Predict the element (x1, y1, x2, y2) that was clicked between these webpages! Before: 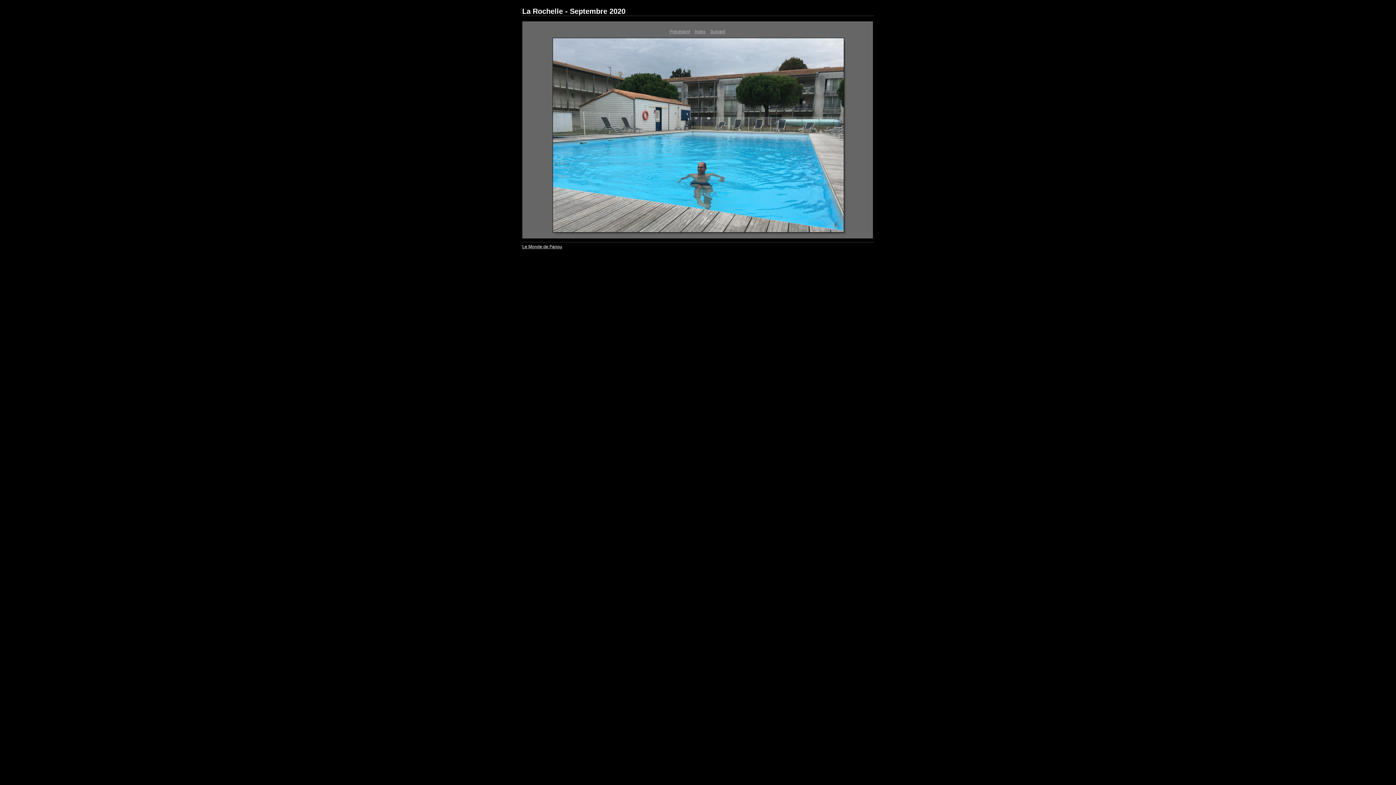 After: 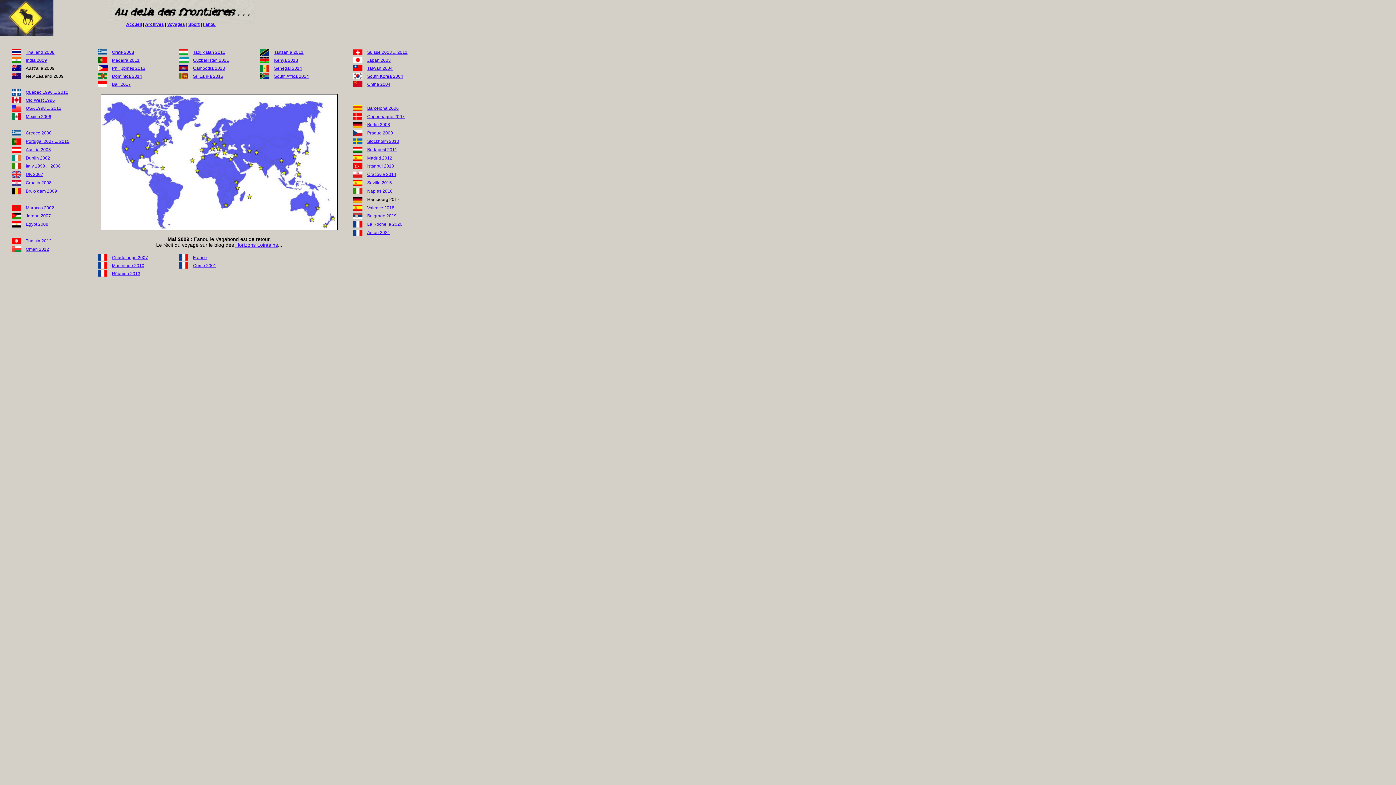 Action: bbox: (522, 244, 562, 249) label: Le Monde de Fanou